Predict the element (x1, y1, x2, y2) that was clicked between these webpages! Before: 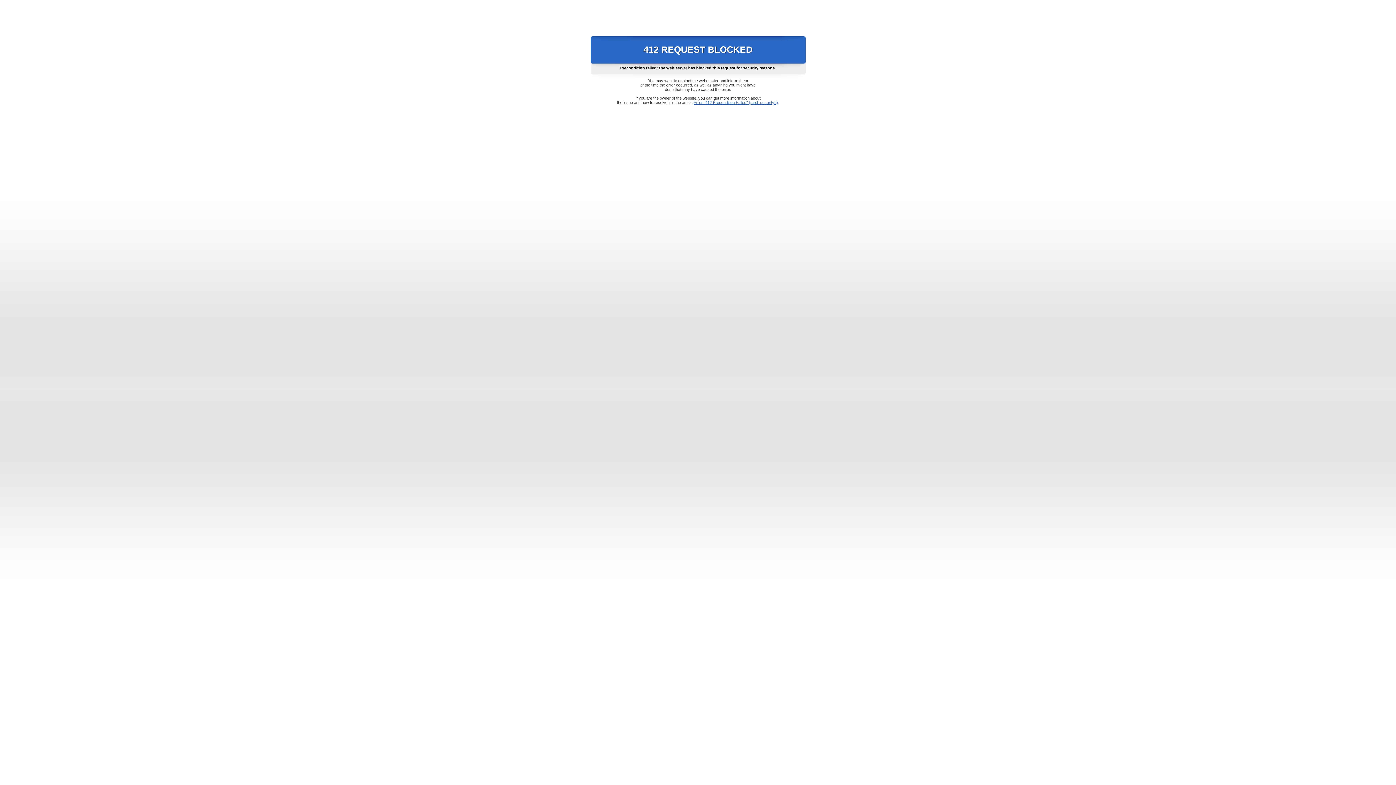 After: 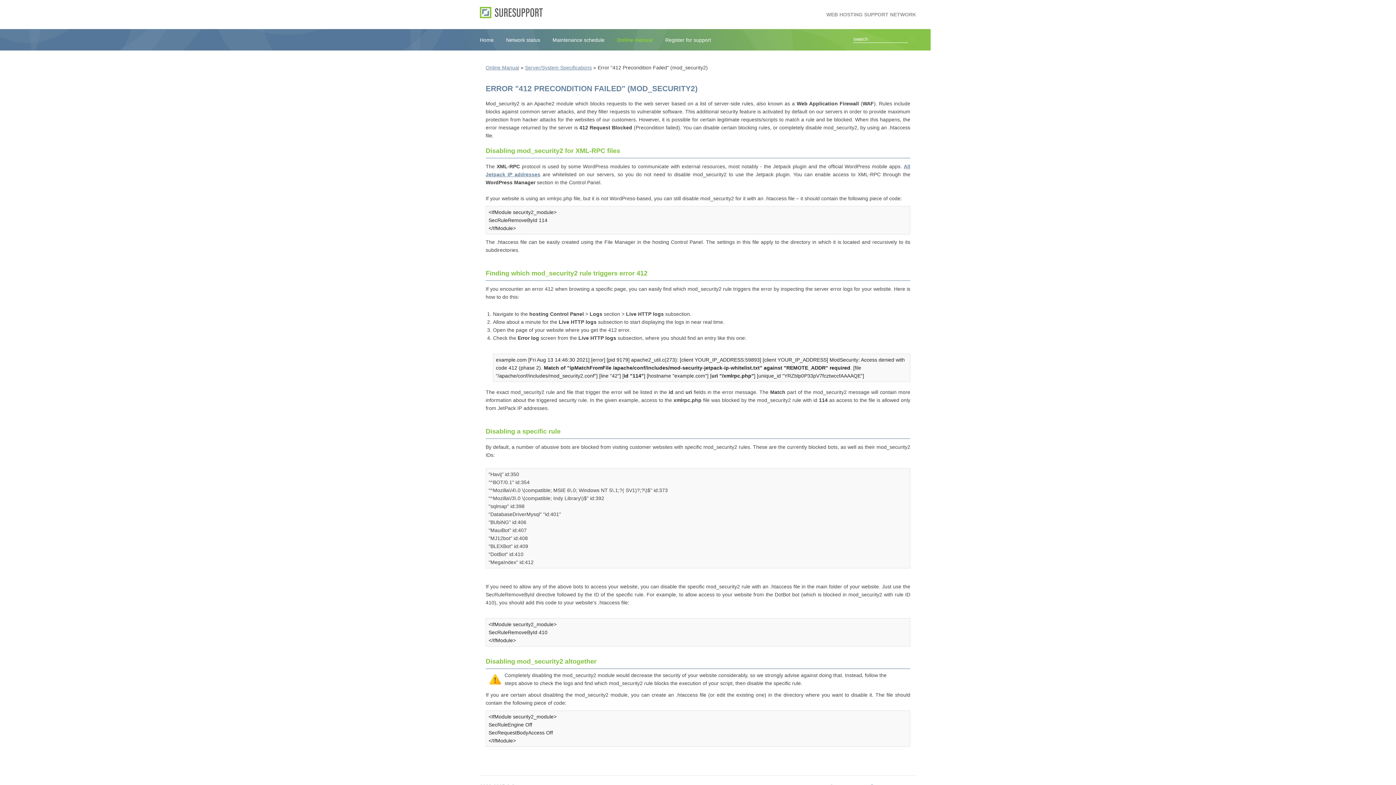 Action: label: Error "412 Precondition Failed" (mod_security2) bbox: (693, 100, 778, 104)